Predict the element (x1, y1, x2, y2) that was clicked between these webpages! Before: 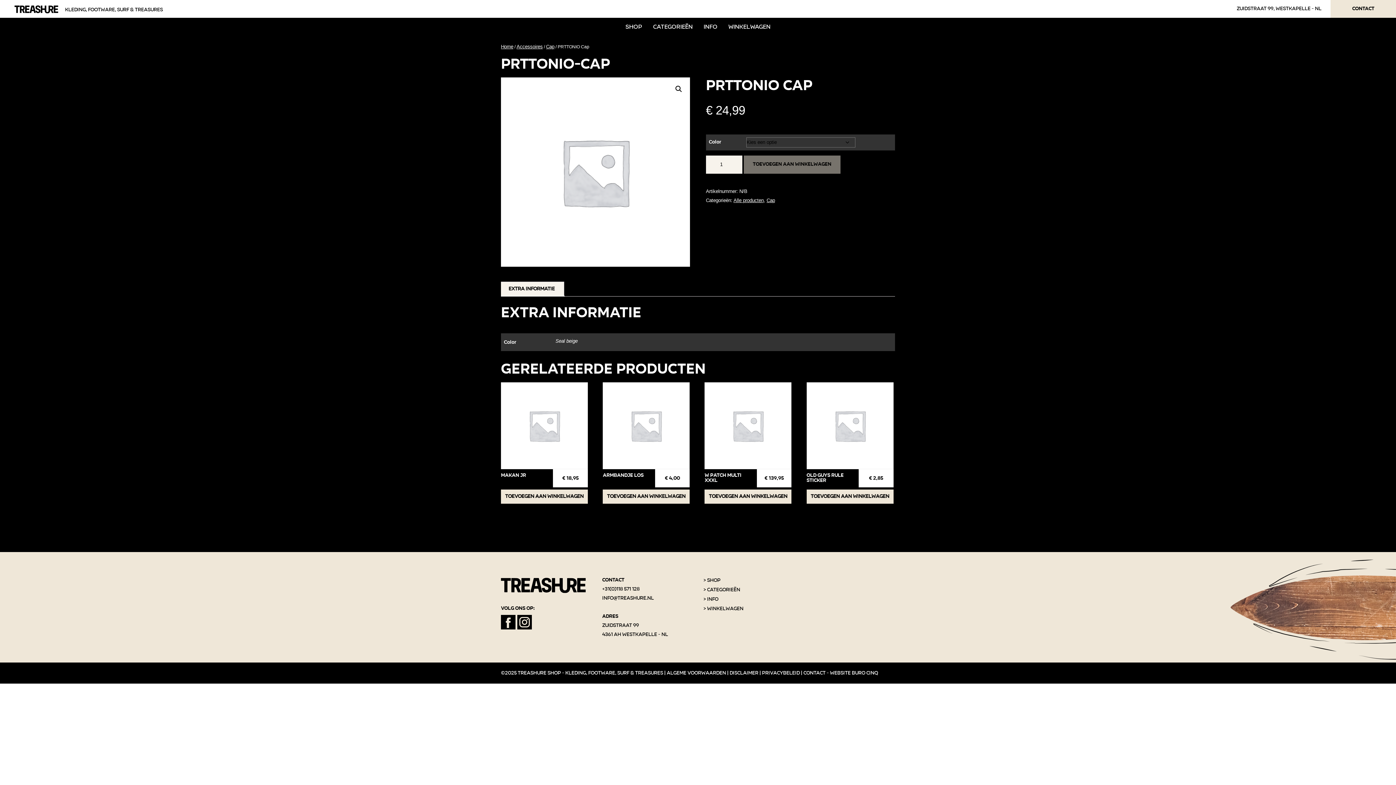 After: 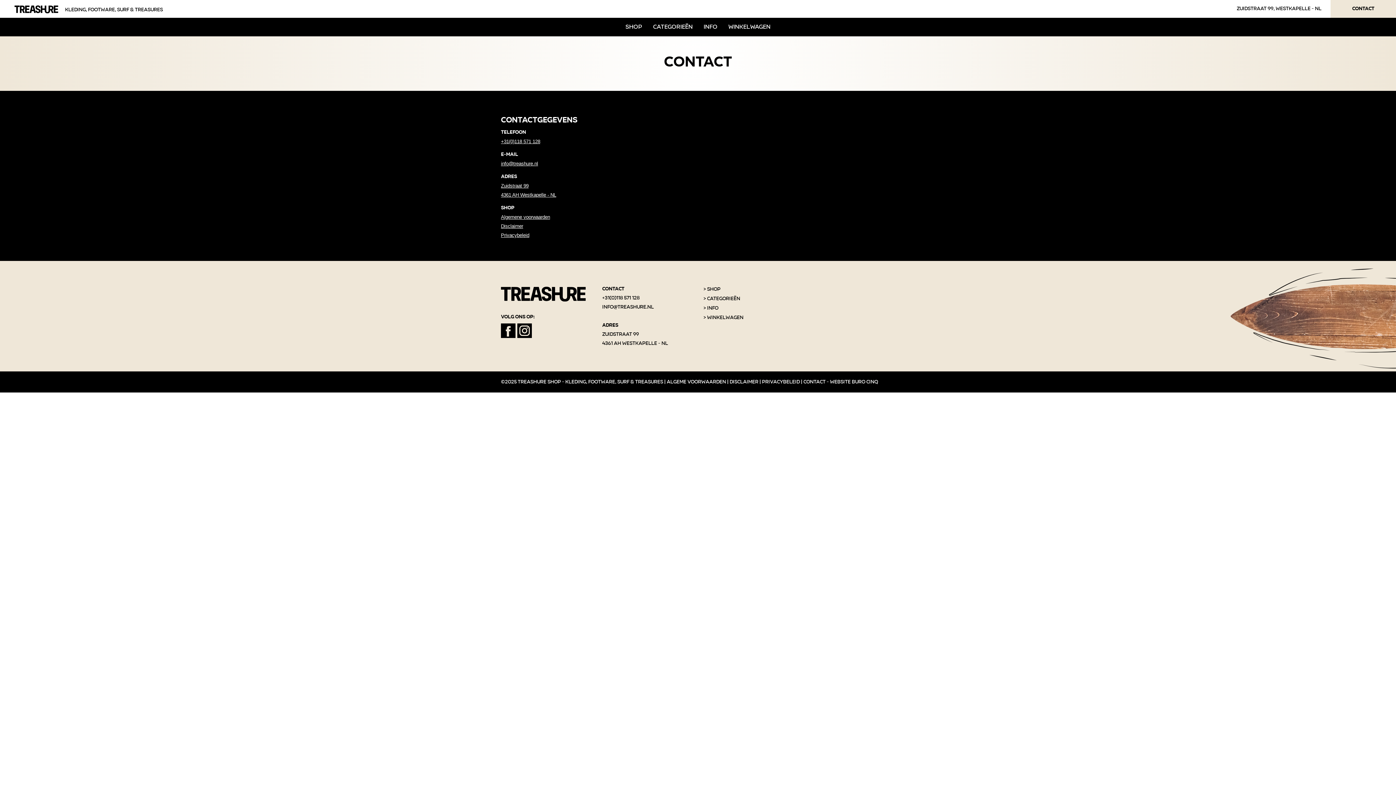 Action: label: Contact bbox: (803, 670, 825, 676)